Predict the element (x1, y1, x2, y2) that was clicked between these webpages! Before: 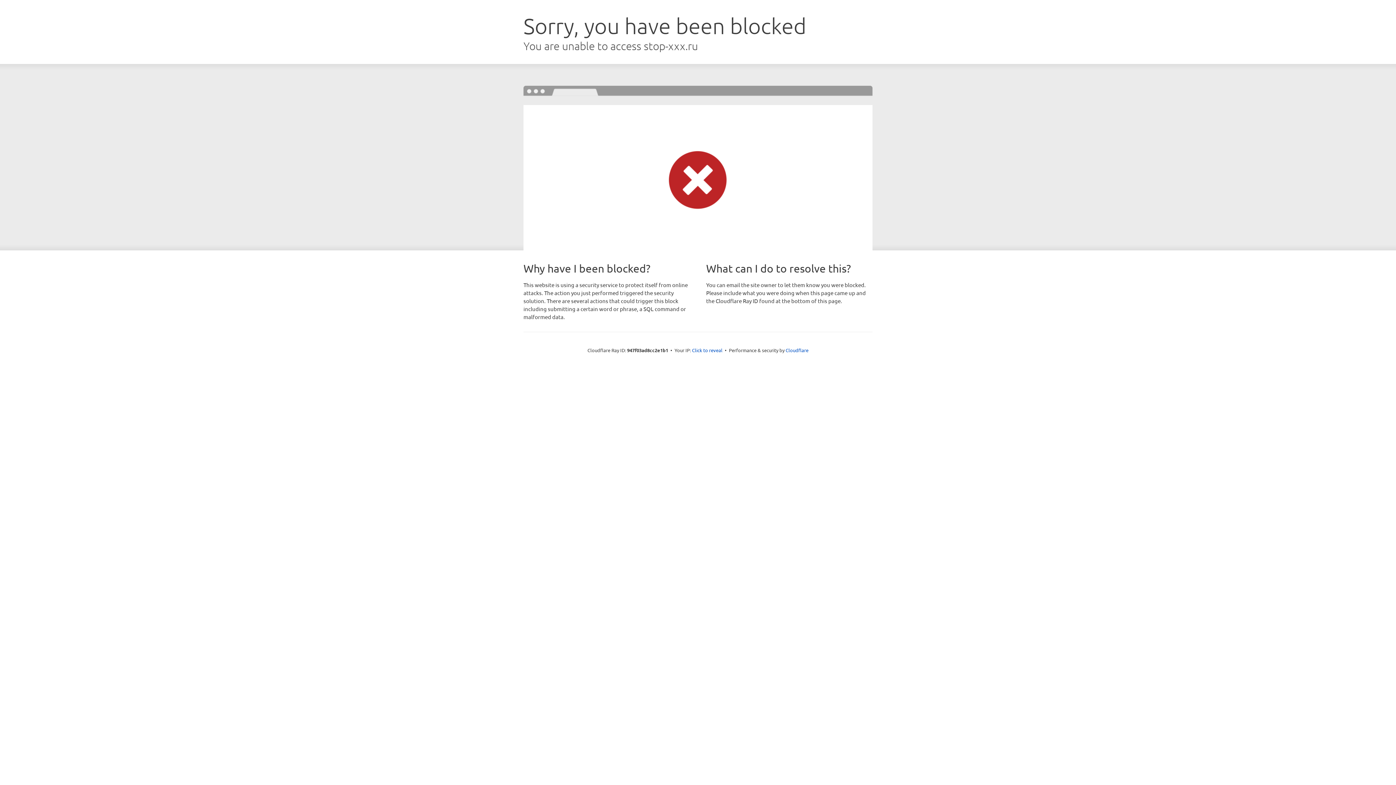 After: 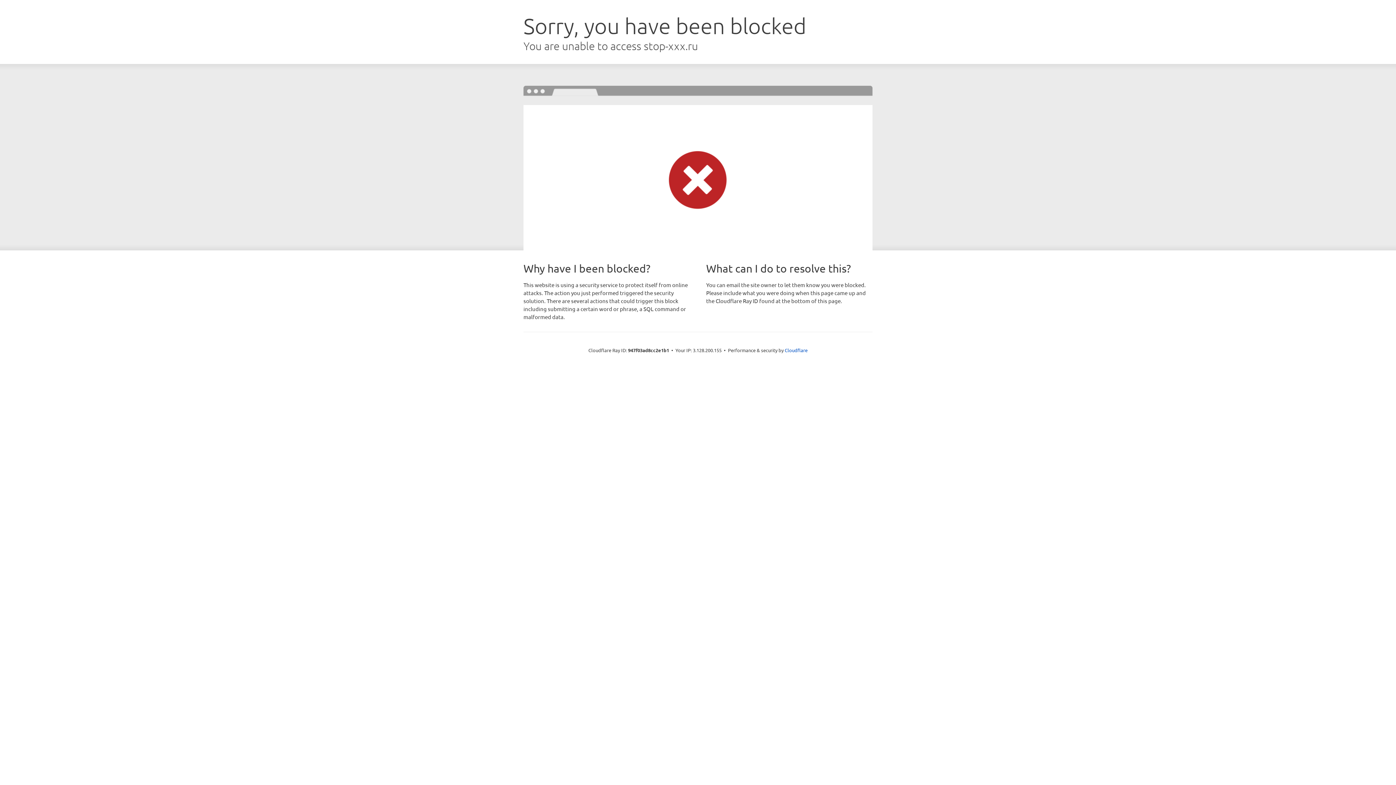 Action: label: Click to reveal bbox: (692, 346, 722, 353)